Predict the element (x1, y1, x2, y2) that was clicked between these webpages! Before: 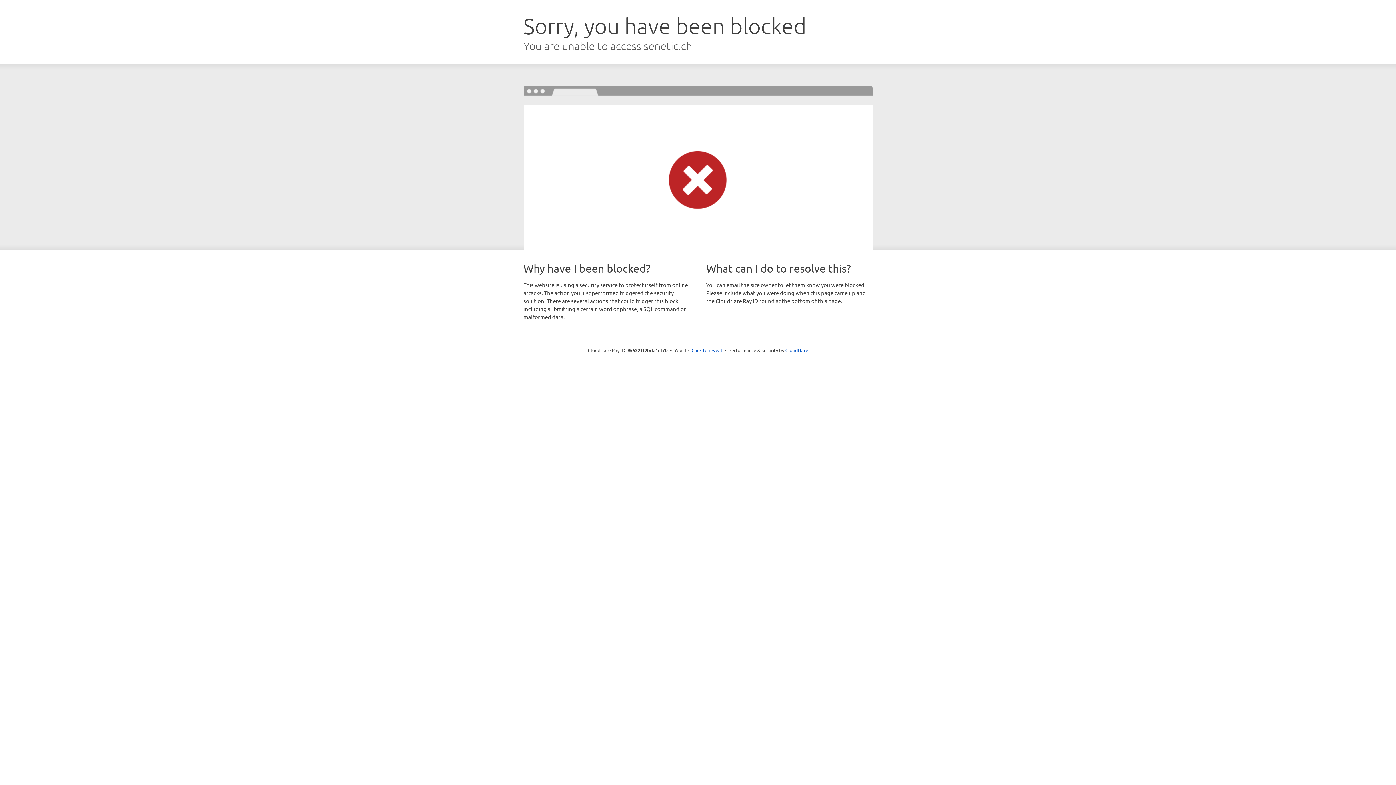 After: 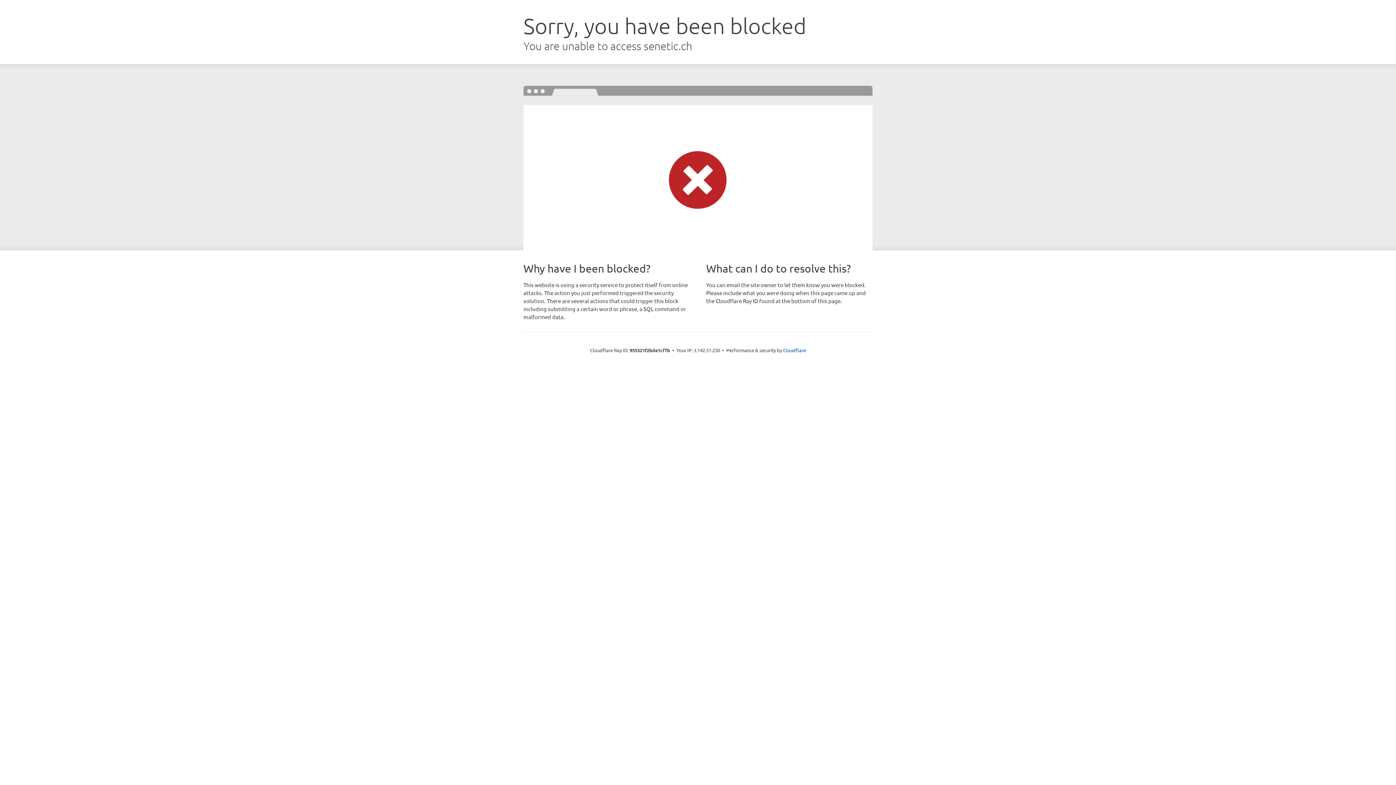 Action: label: Click to reveal bbox: (691, 346, 722, 353)